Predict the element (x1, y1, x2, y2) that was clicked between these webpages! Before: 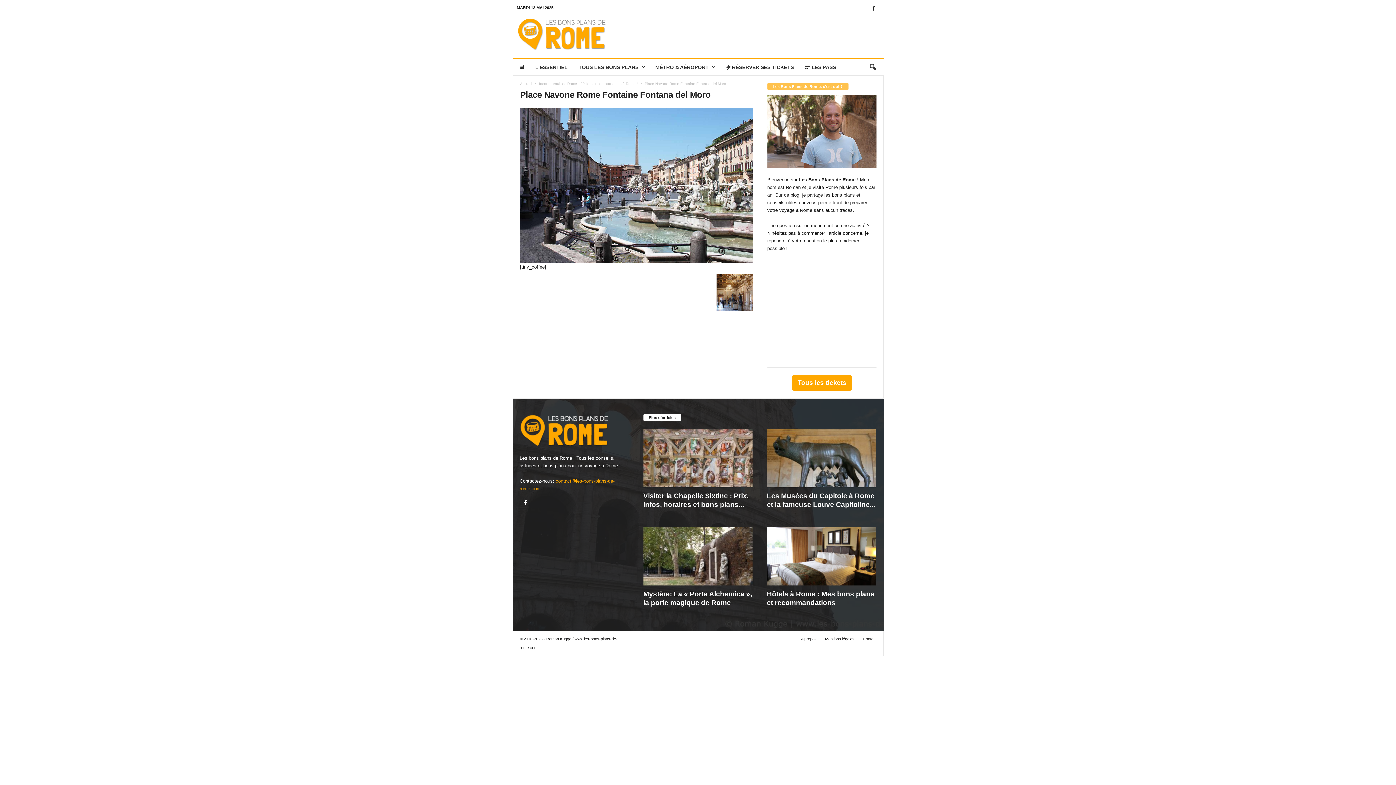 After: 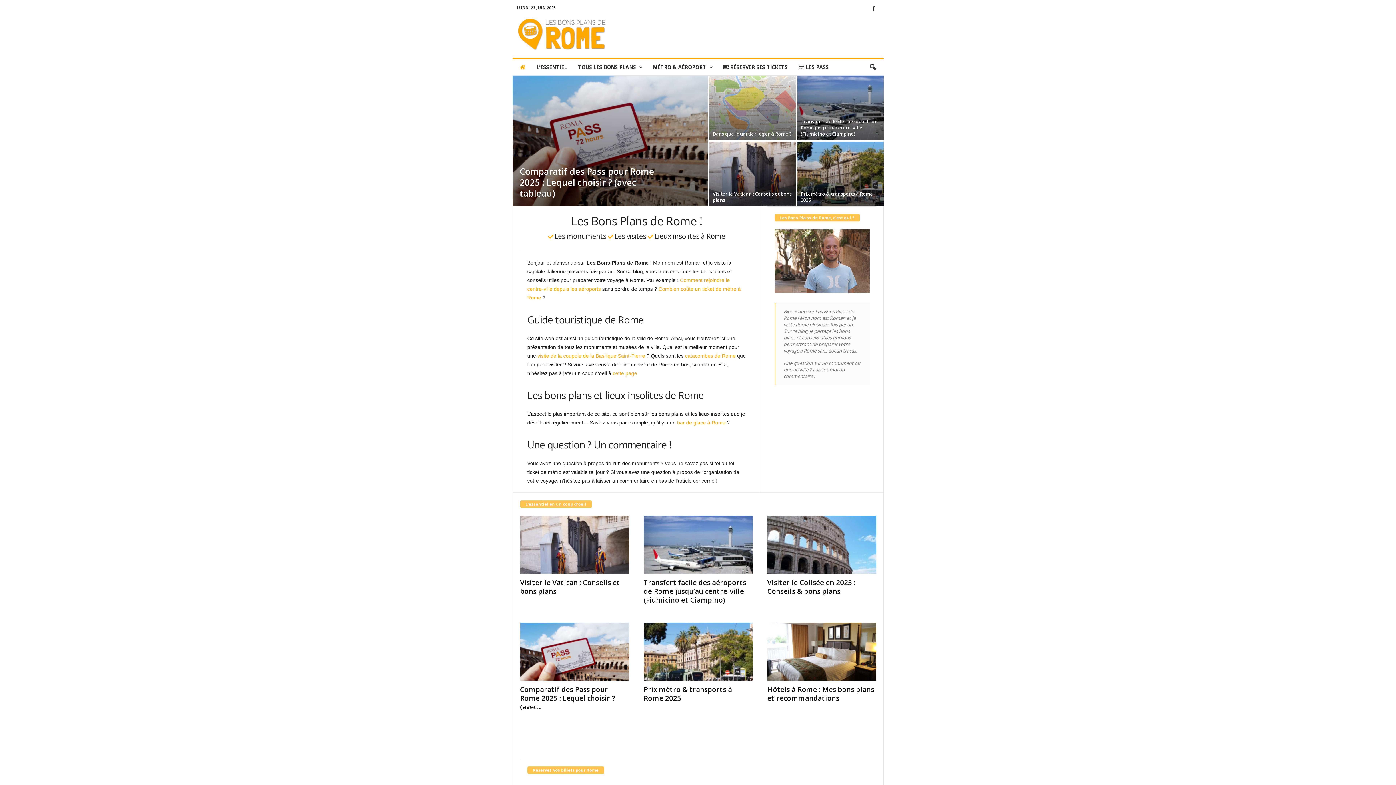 Action: label: Accueil bbox: (520, 81, 532, 85)